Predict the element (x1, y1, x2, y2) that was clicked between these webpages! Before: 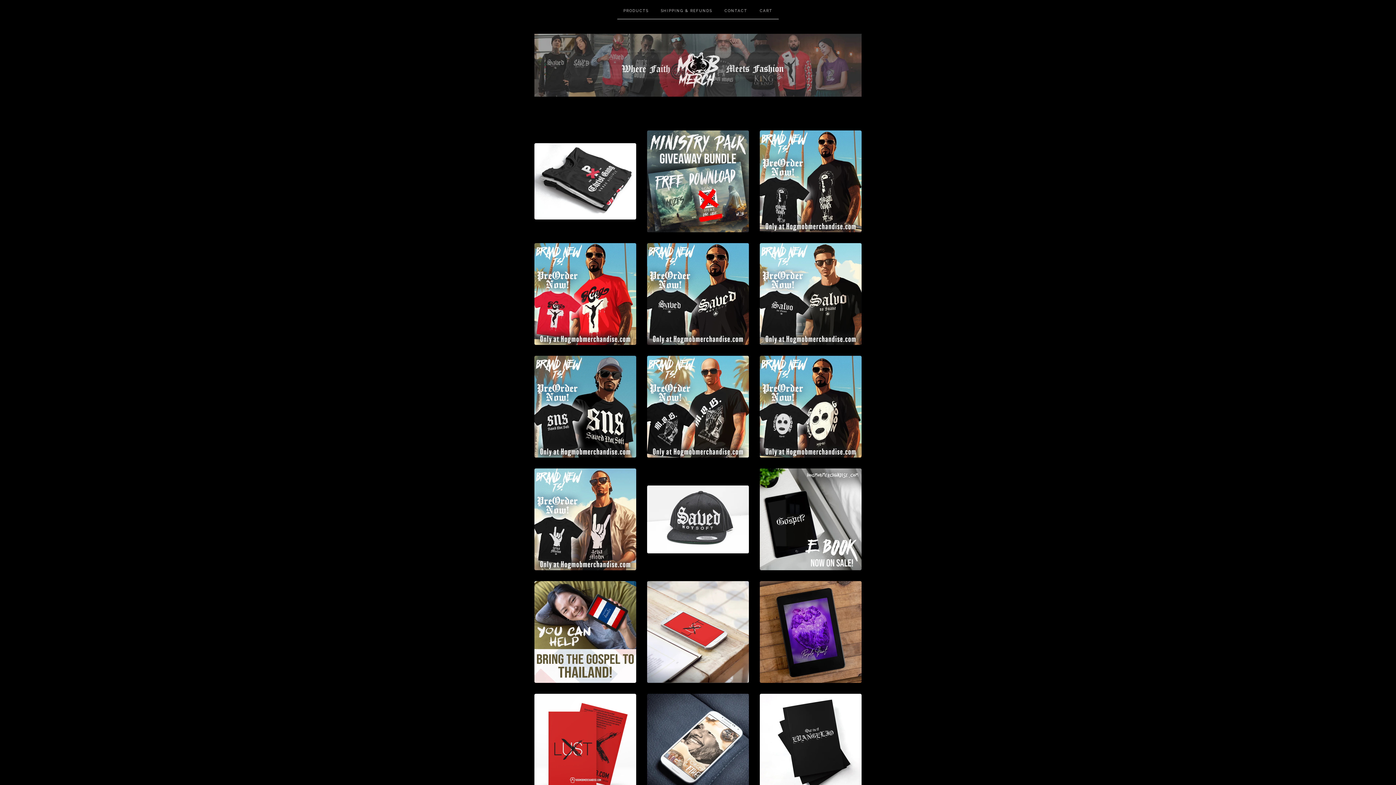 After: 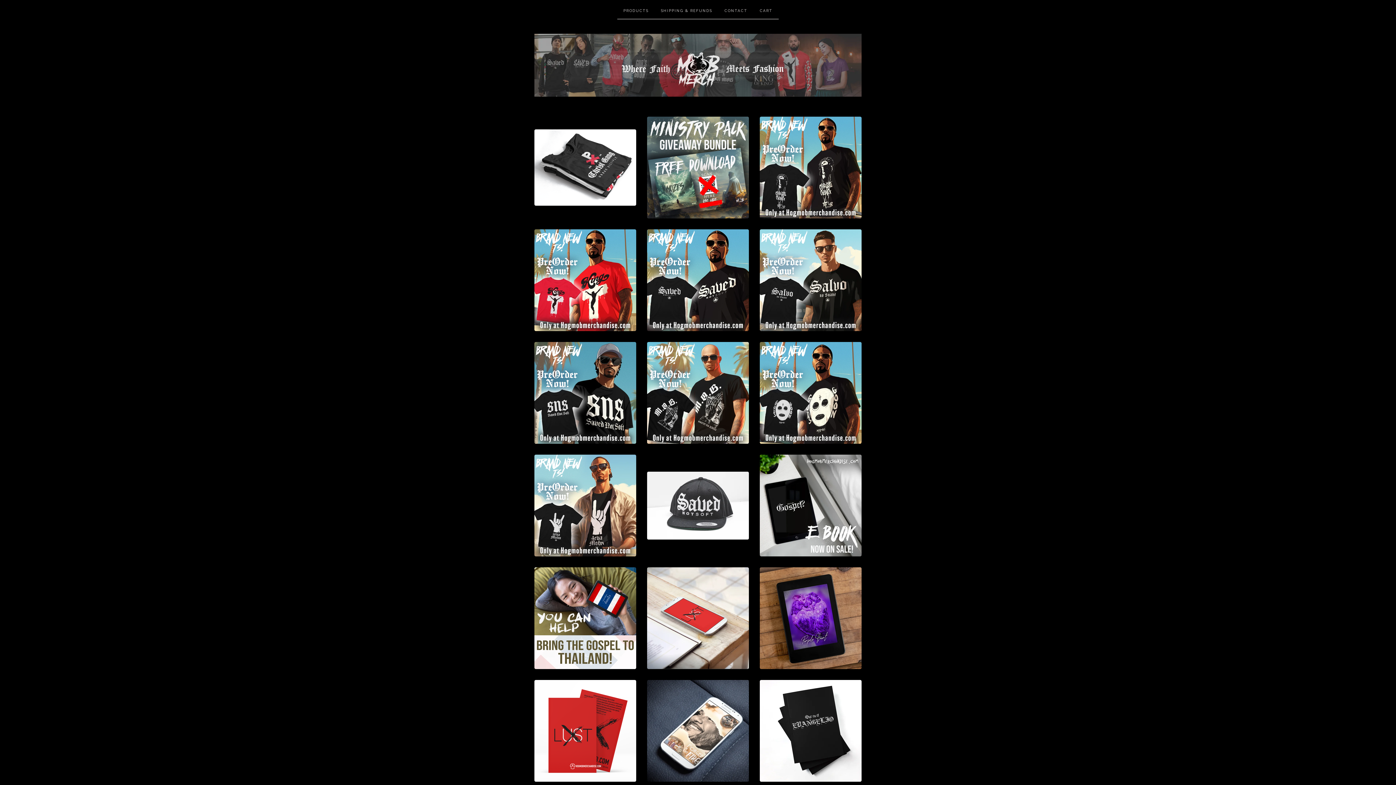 Action: bbox: (534, 33, 861, 96)